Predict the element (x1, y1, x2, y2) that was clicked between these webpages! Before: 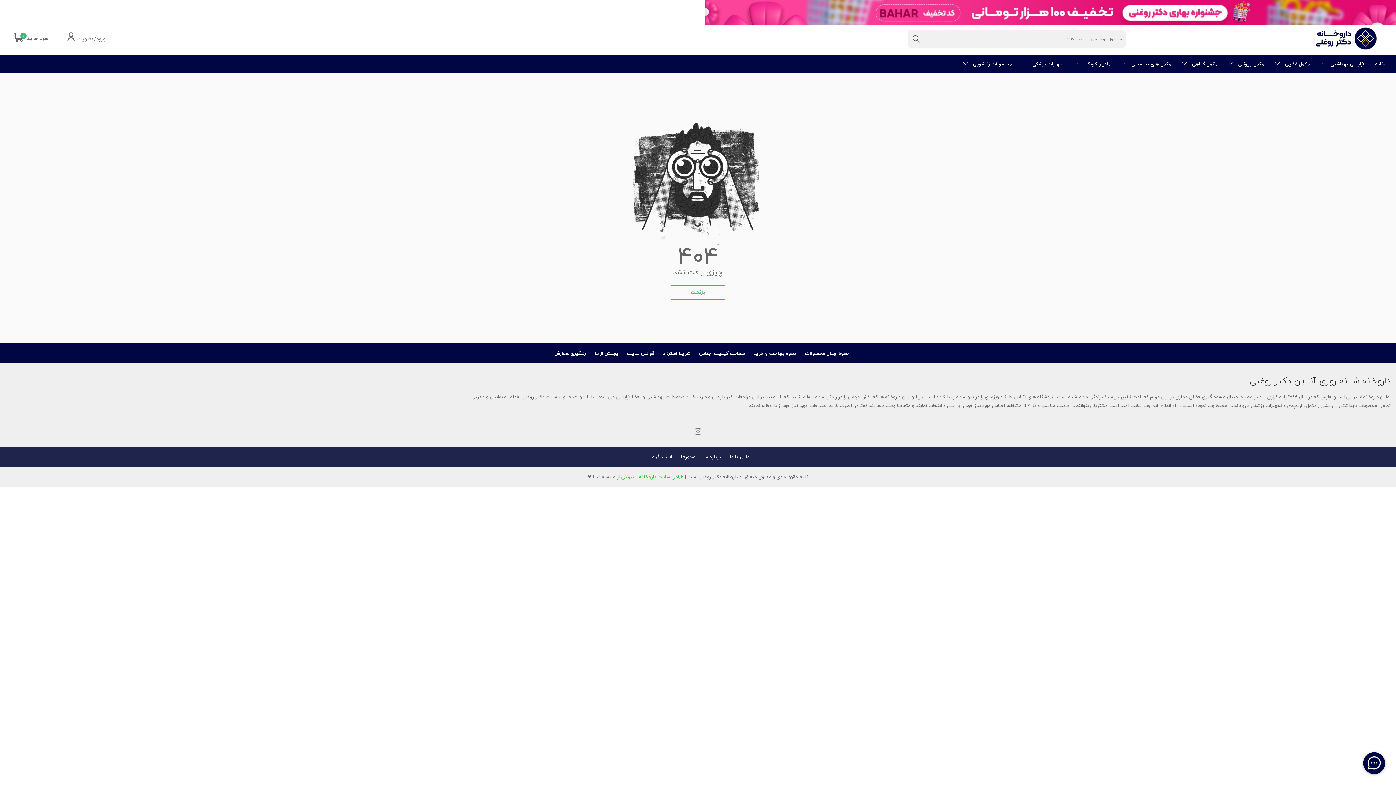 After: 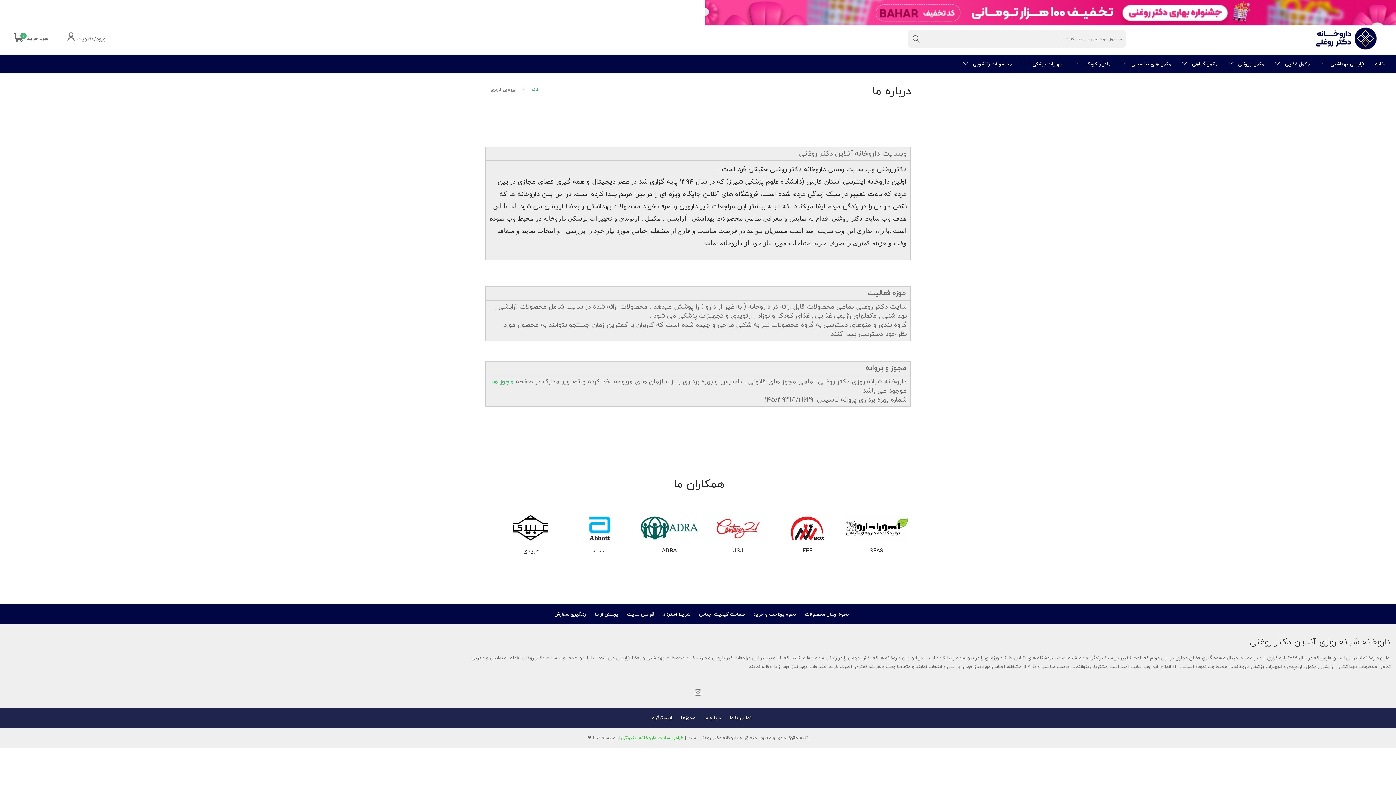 Action: bbox: (704, 453, 721, 461) label: درباره ما